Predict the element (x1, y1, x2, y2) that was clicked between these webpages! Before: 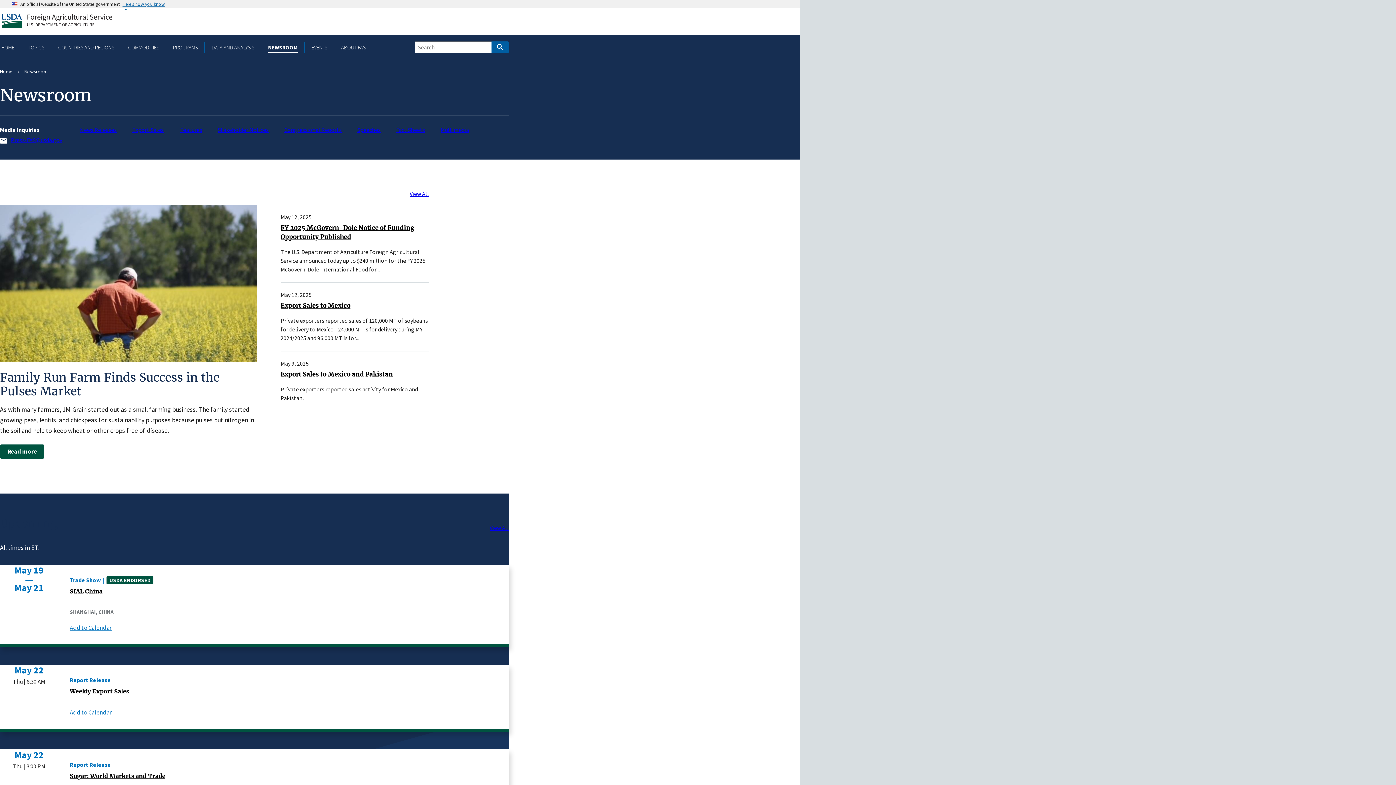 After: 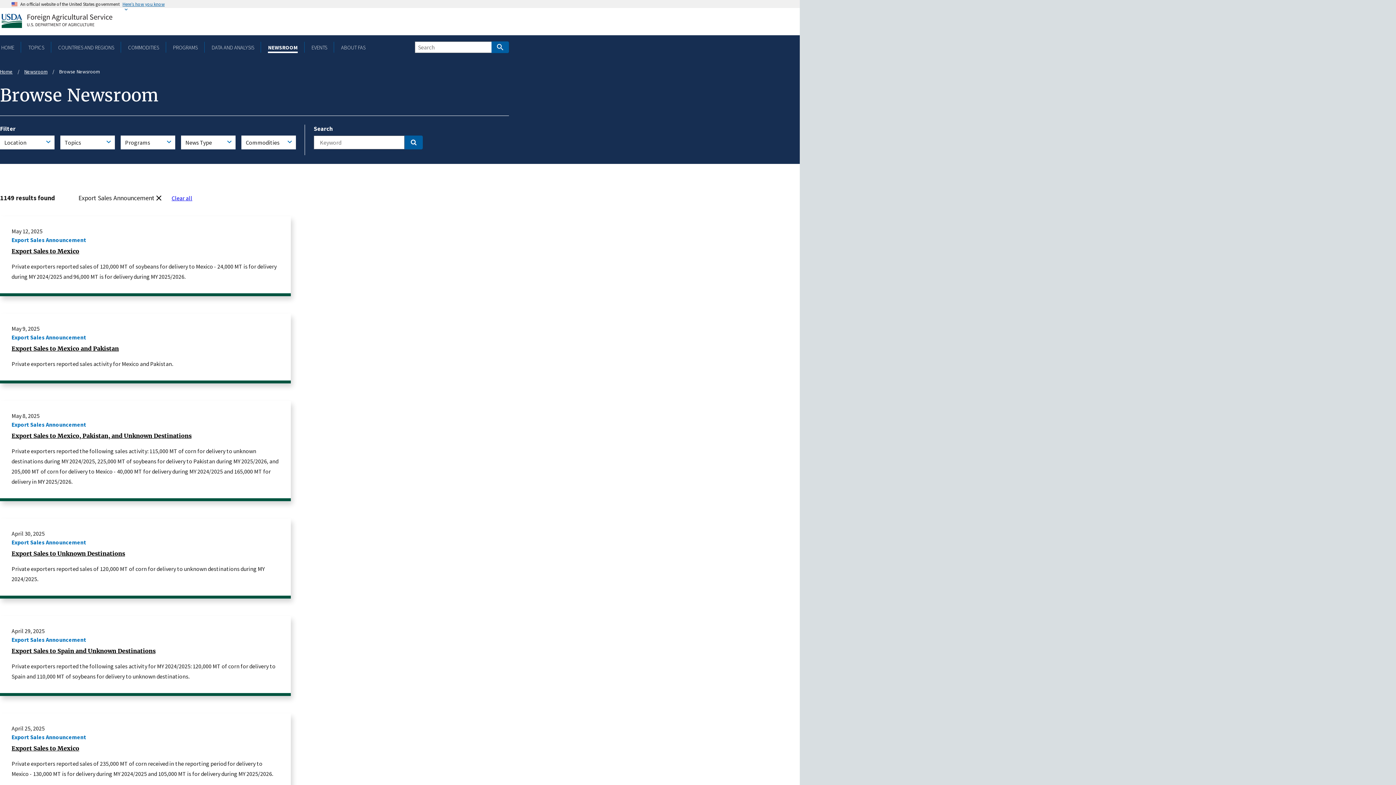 Action: label: Export Sales bbox: (132, 124, 163, 134)